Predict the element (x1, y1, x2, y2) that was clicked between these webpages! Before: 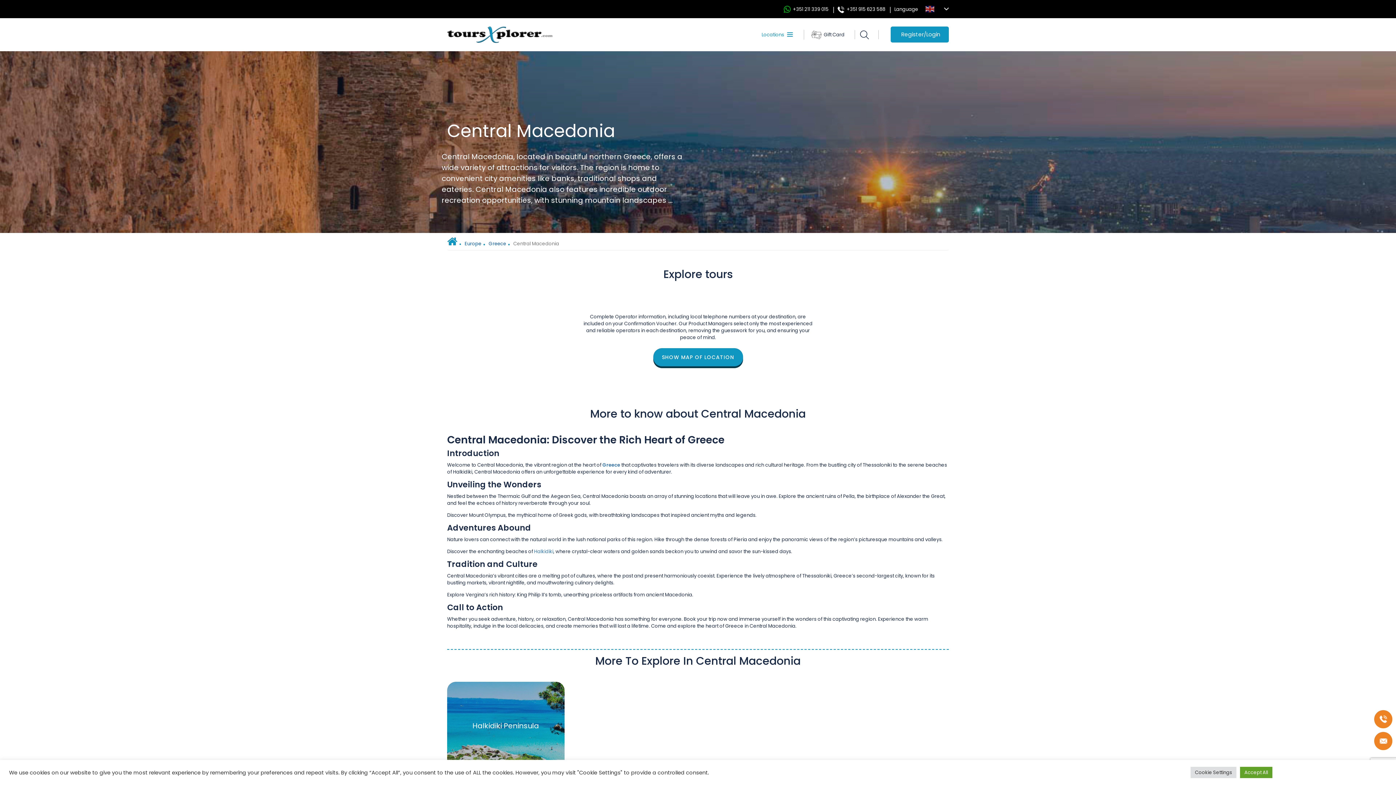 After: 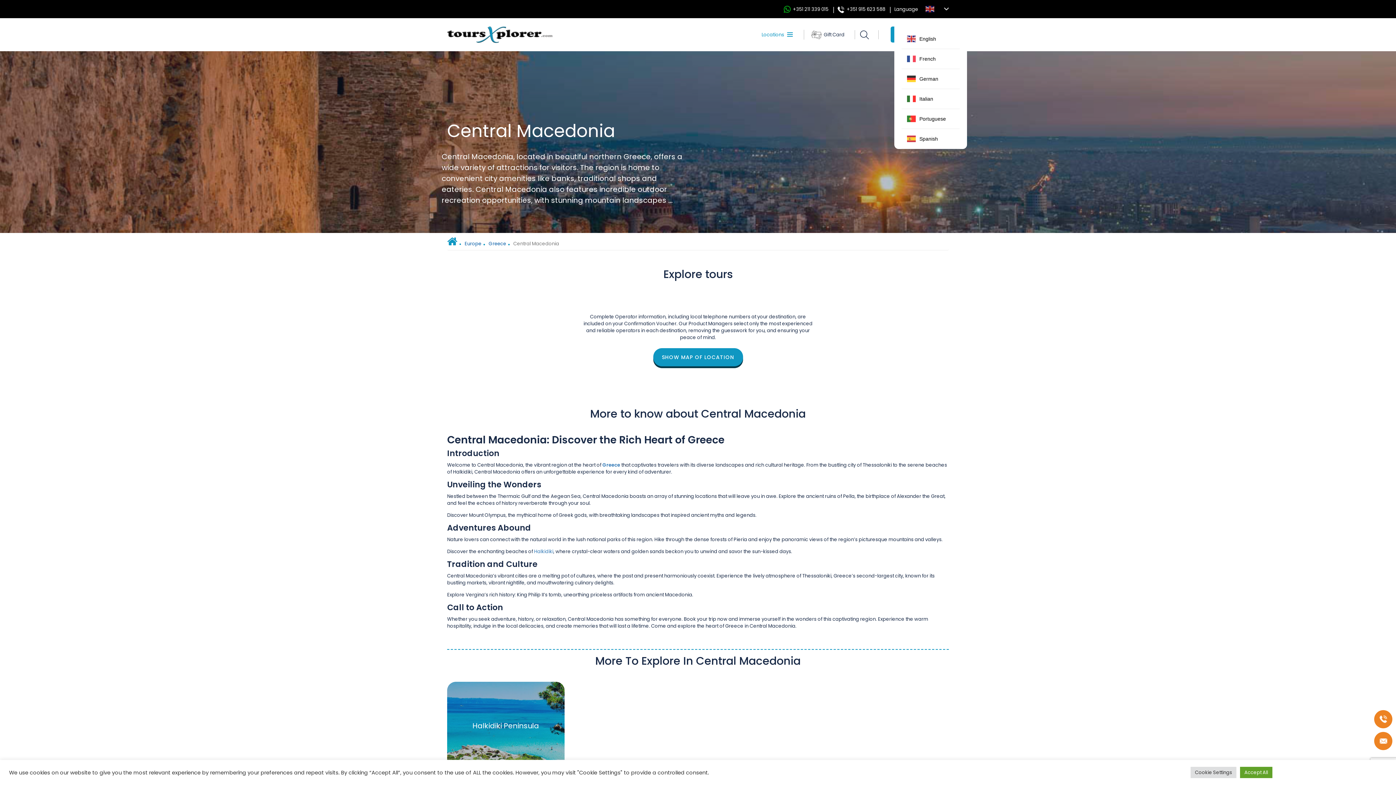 Action: bbox: (894, 5, 918, 12) label: Language